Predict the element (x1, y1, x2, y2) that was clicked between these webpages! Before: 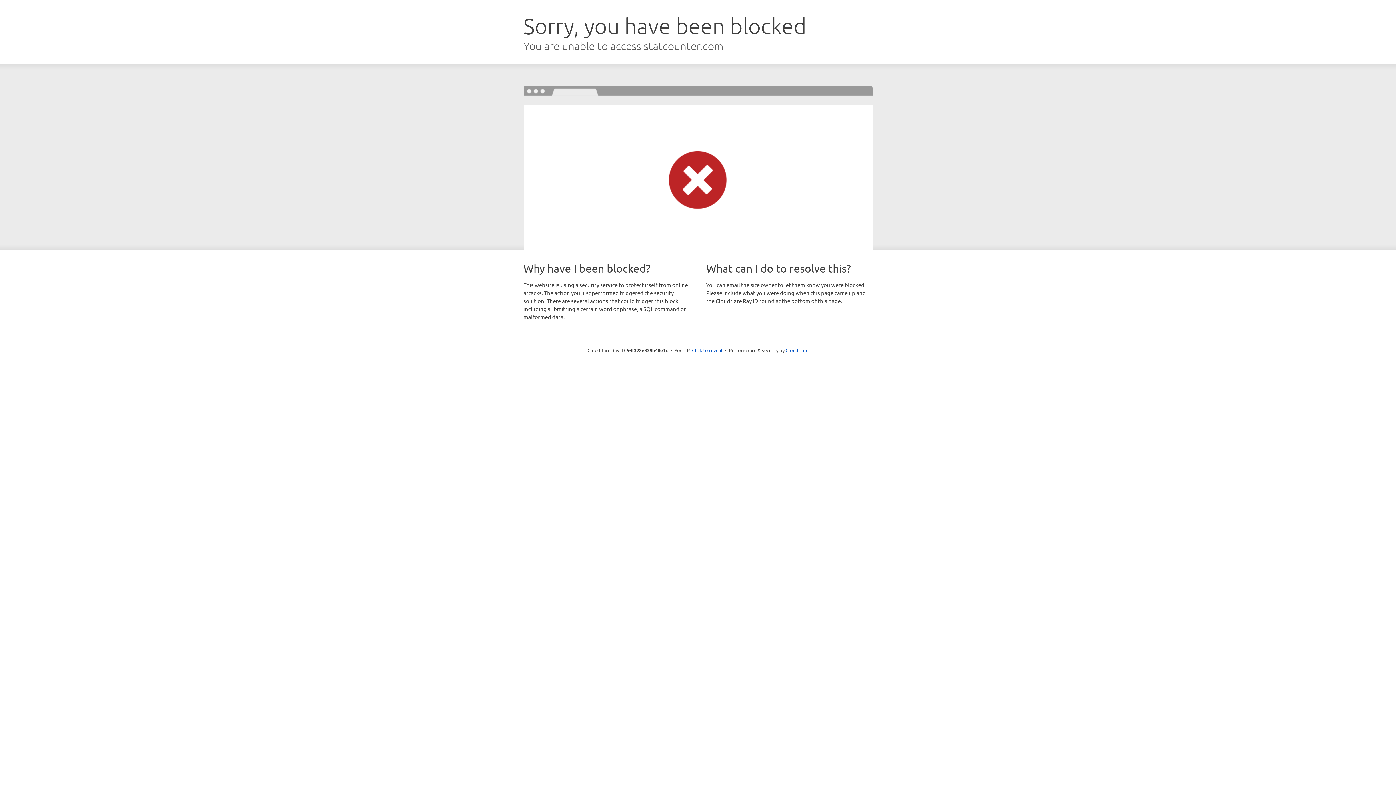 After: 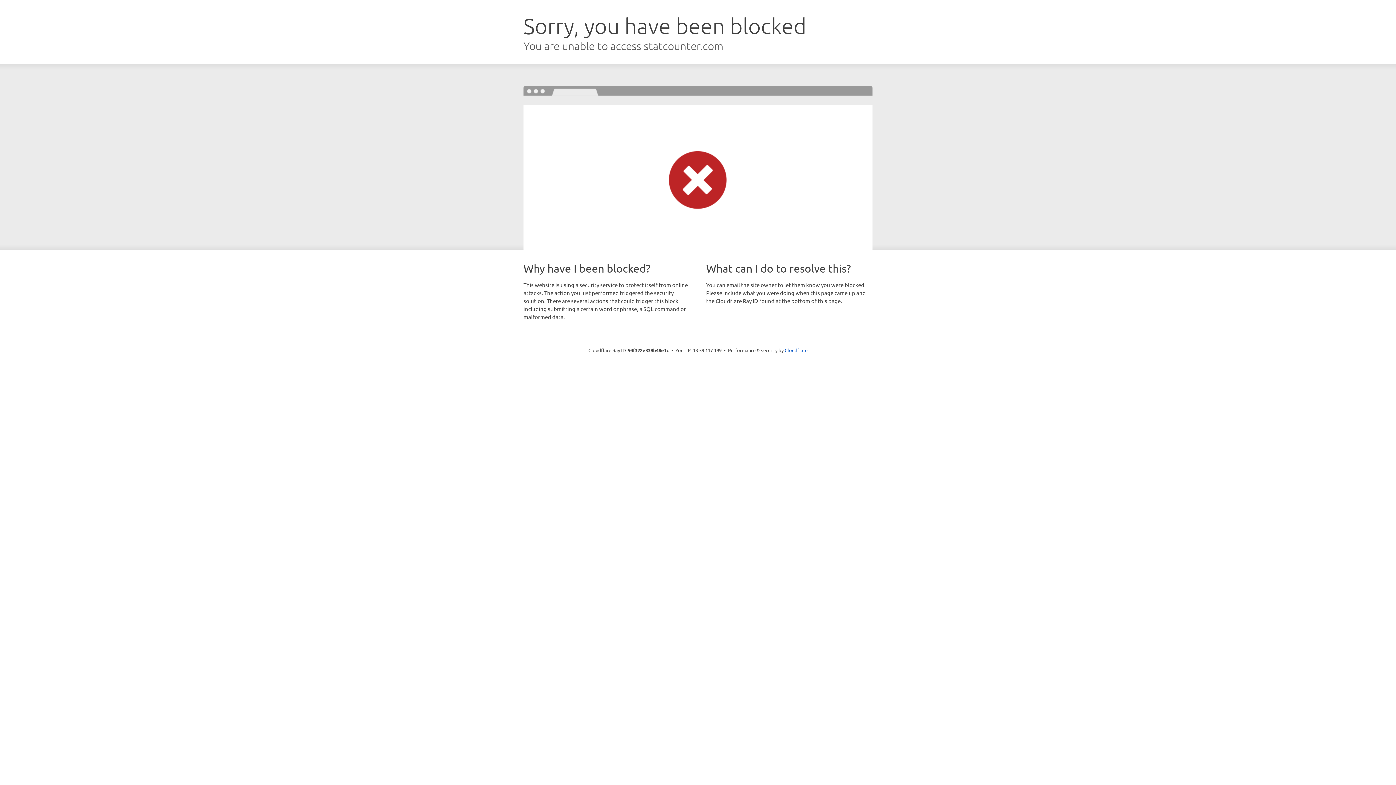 Action: bbox: (692, 346, 722, 353) label: Click to reveal